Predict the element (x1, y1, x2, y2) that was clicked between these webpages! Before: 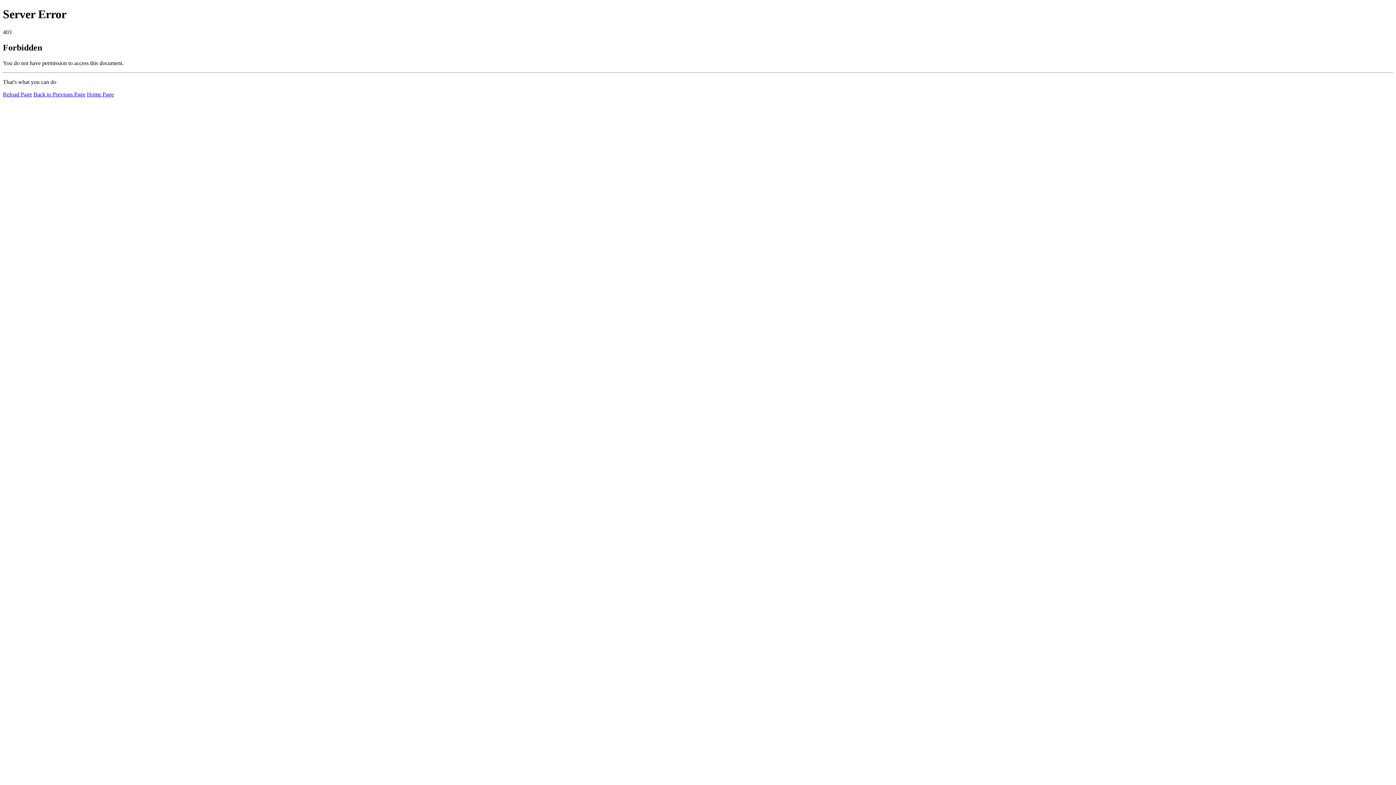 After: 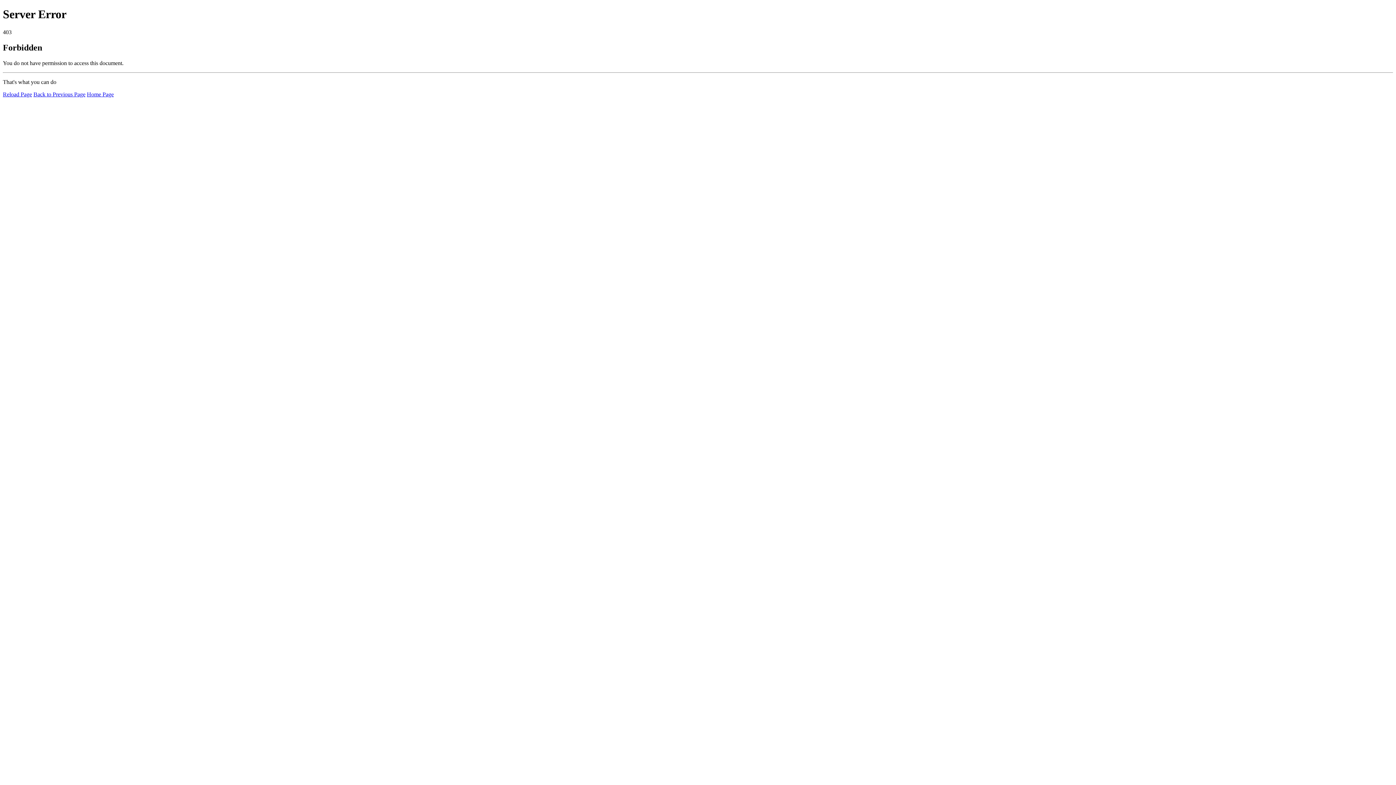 Action: bbox: (2, 91, 32, 97) label: Reload Page